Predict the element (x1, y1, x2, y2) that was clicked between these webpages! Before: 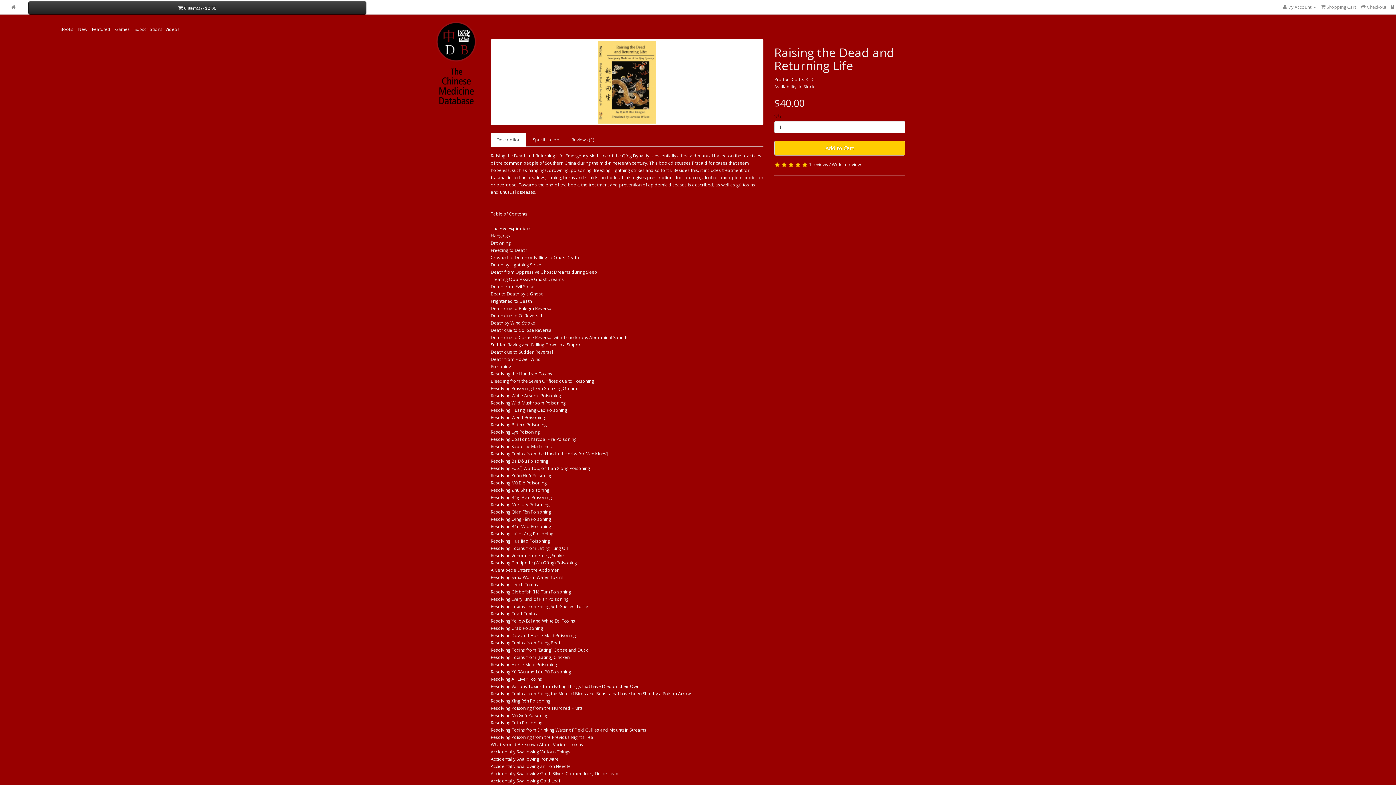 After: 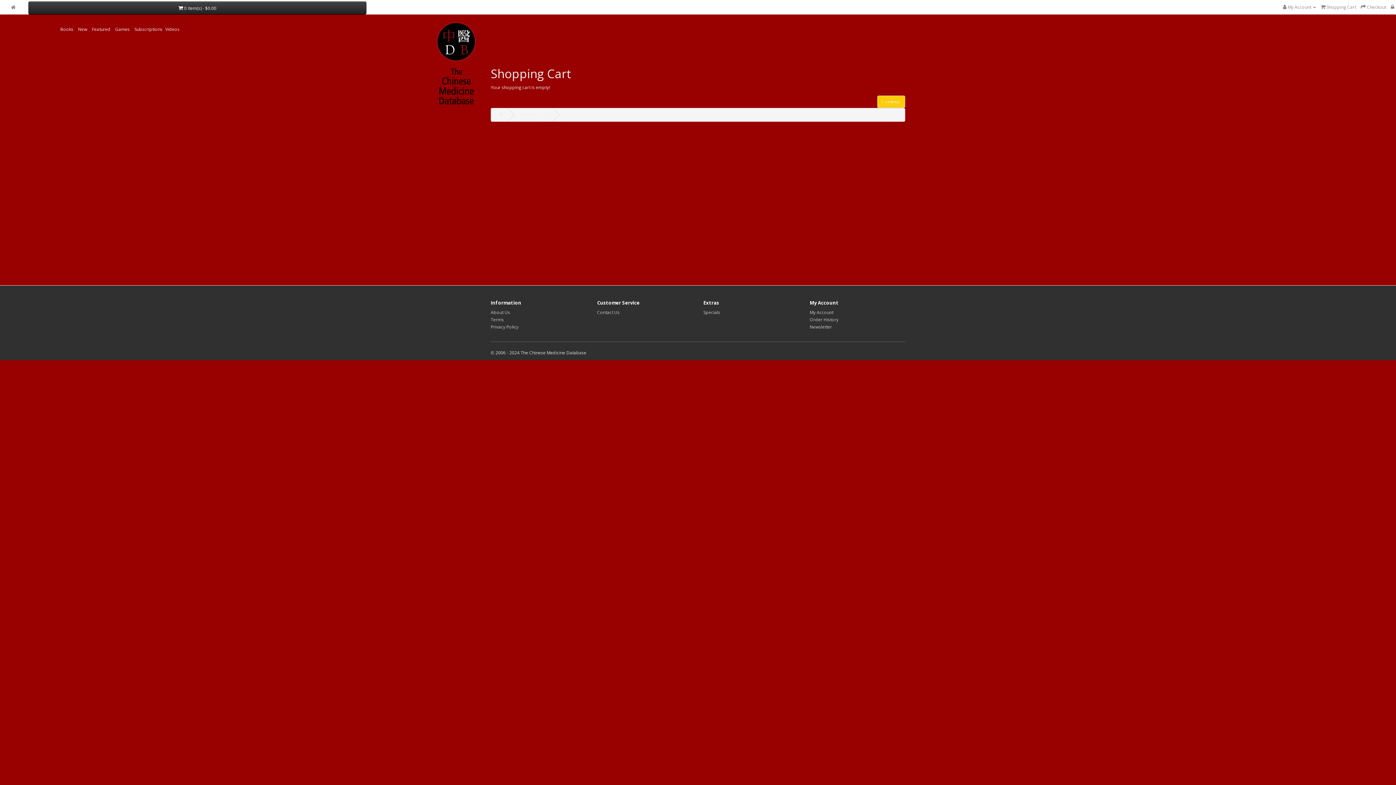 Action: bbox: (1321, 4, 1356, 10) label:  Shopping Cart